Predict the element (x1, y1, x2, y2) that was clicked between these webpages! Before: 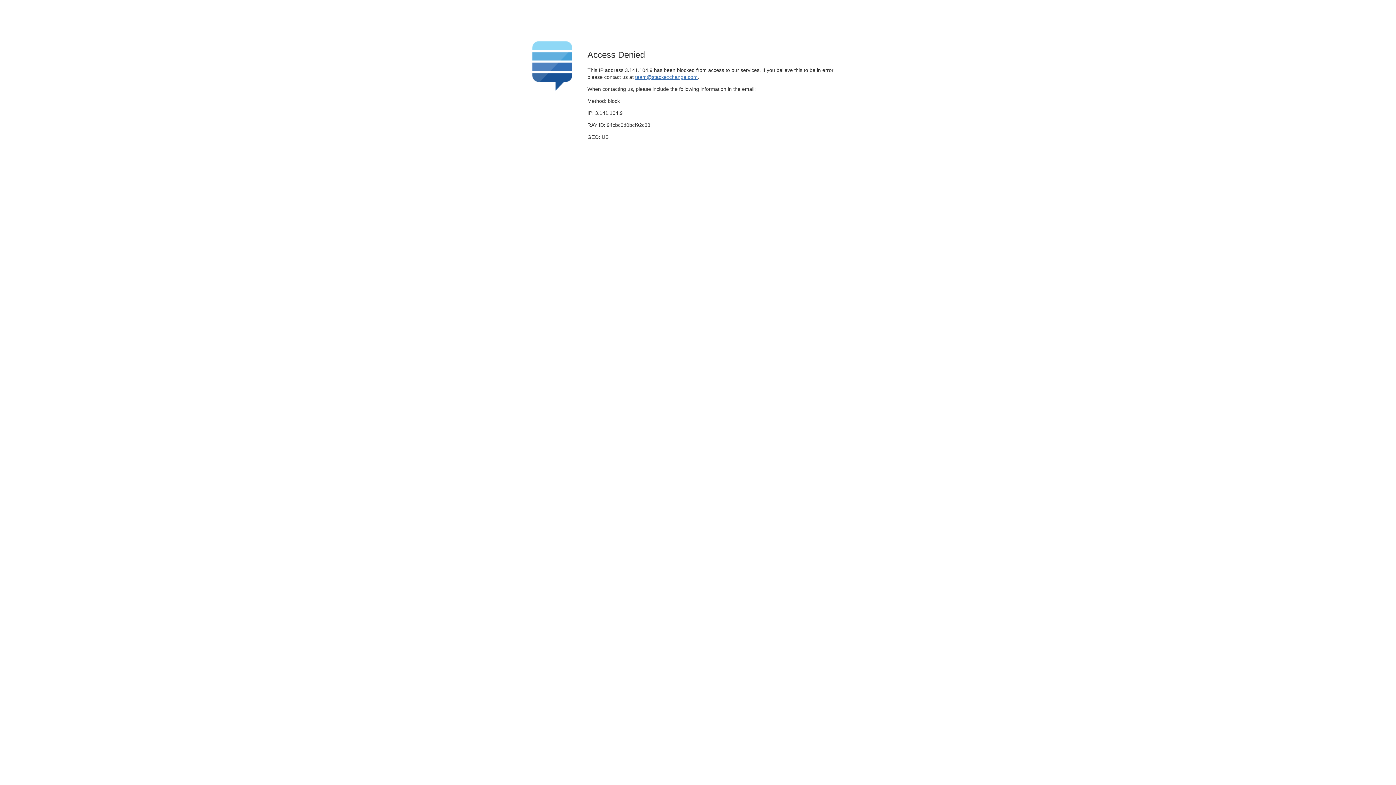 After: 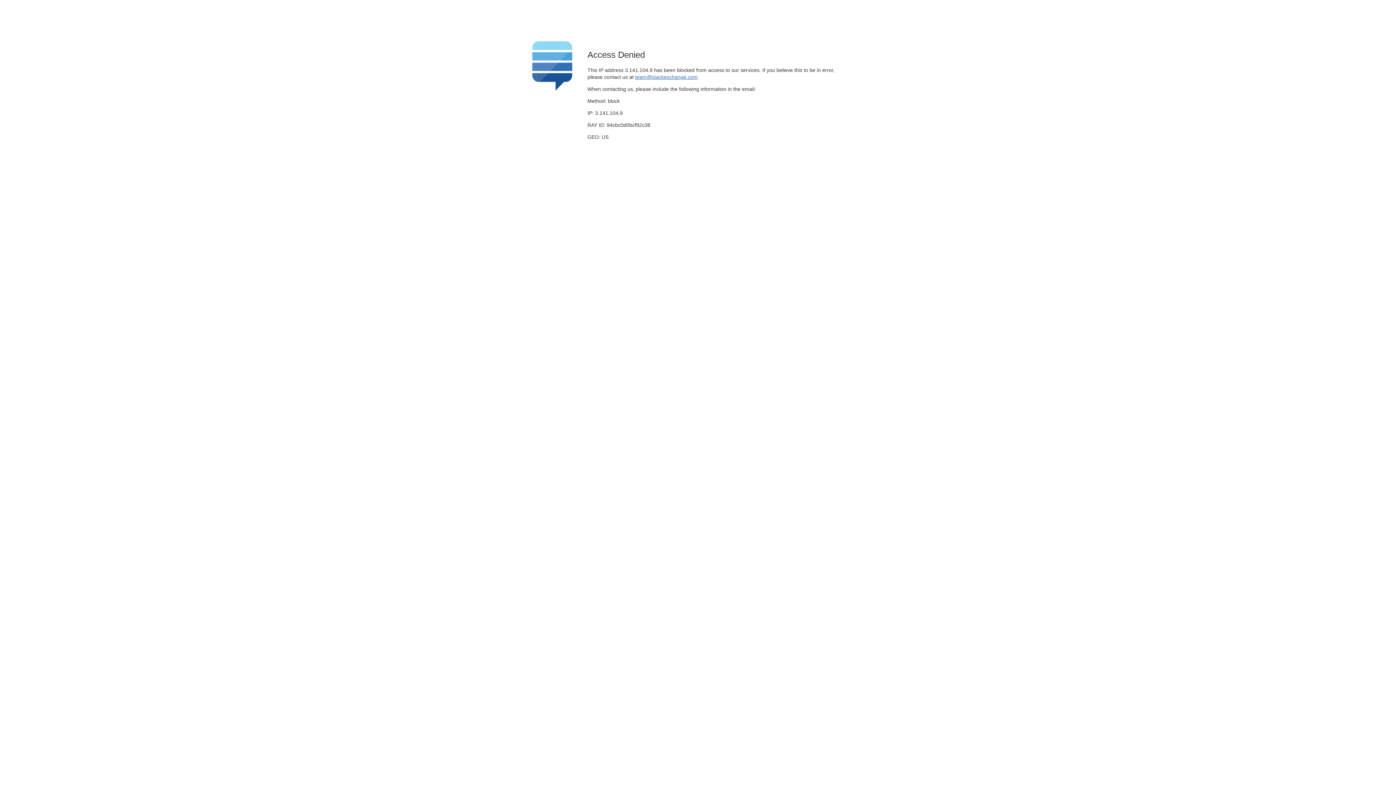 Action: bbox: (635, 74, 697, 79) label: team@stackexchange.com